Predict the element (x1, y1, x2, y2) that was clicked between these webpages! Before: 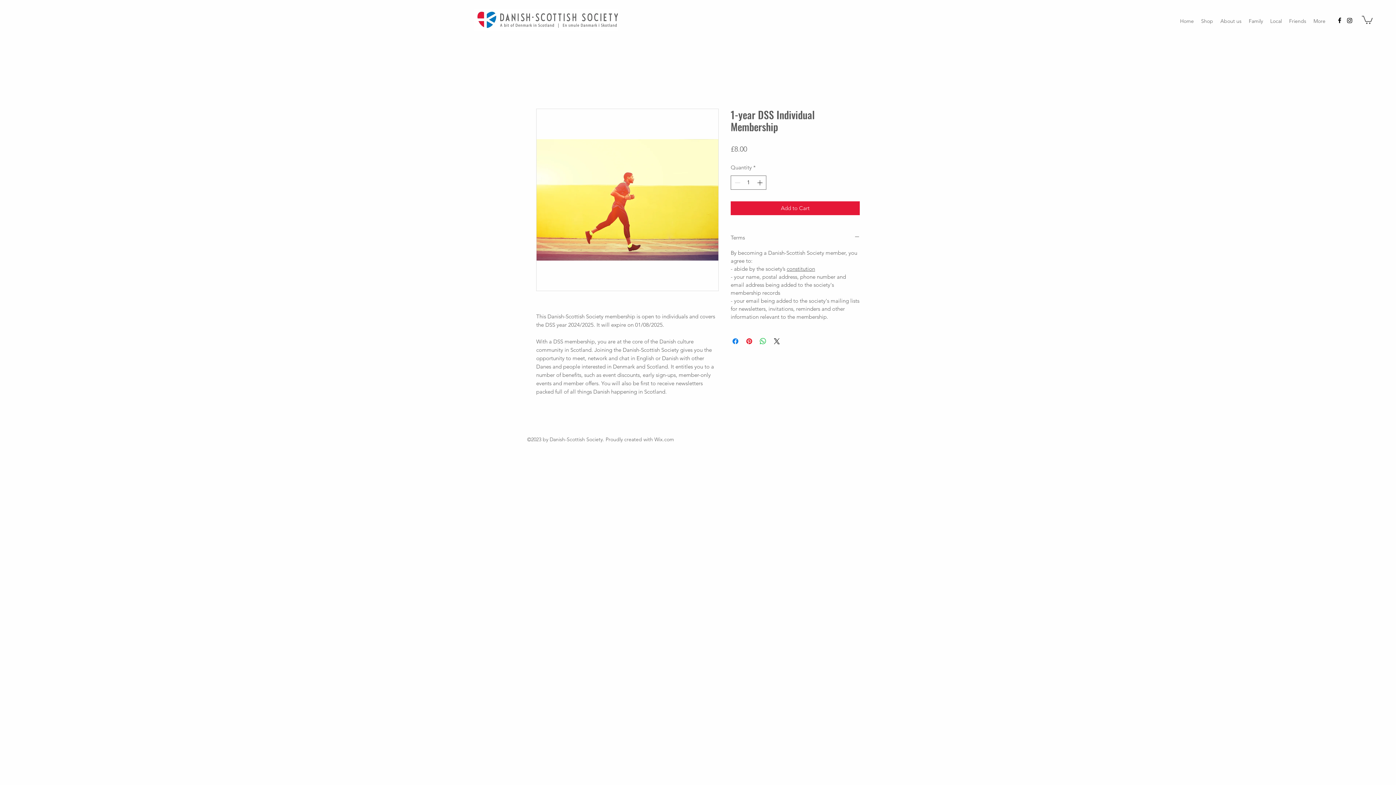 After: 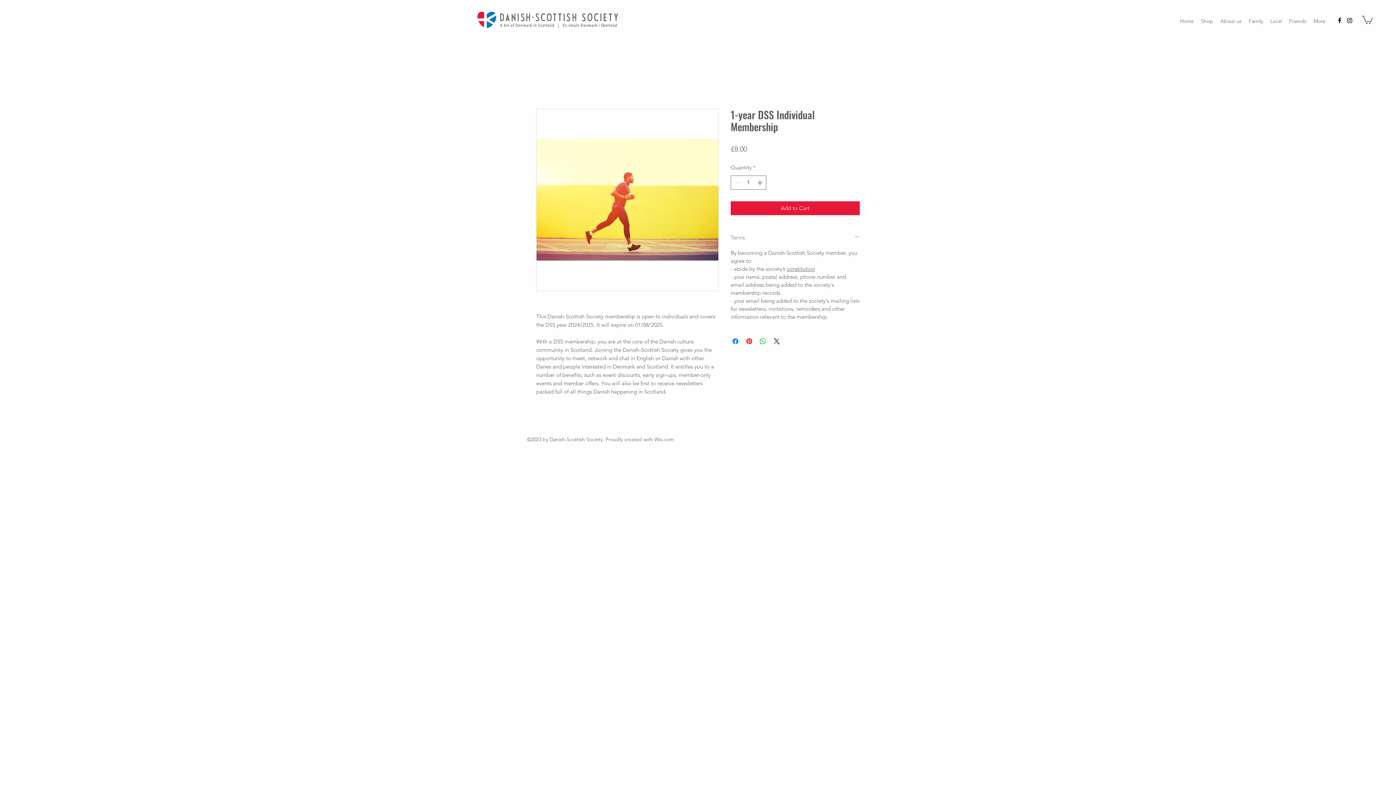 Action: bbox: (730, 232, 860, 242) label: Terms